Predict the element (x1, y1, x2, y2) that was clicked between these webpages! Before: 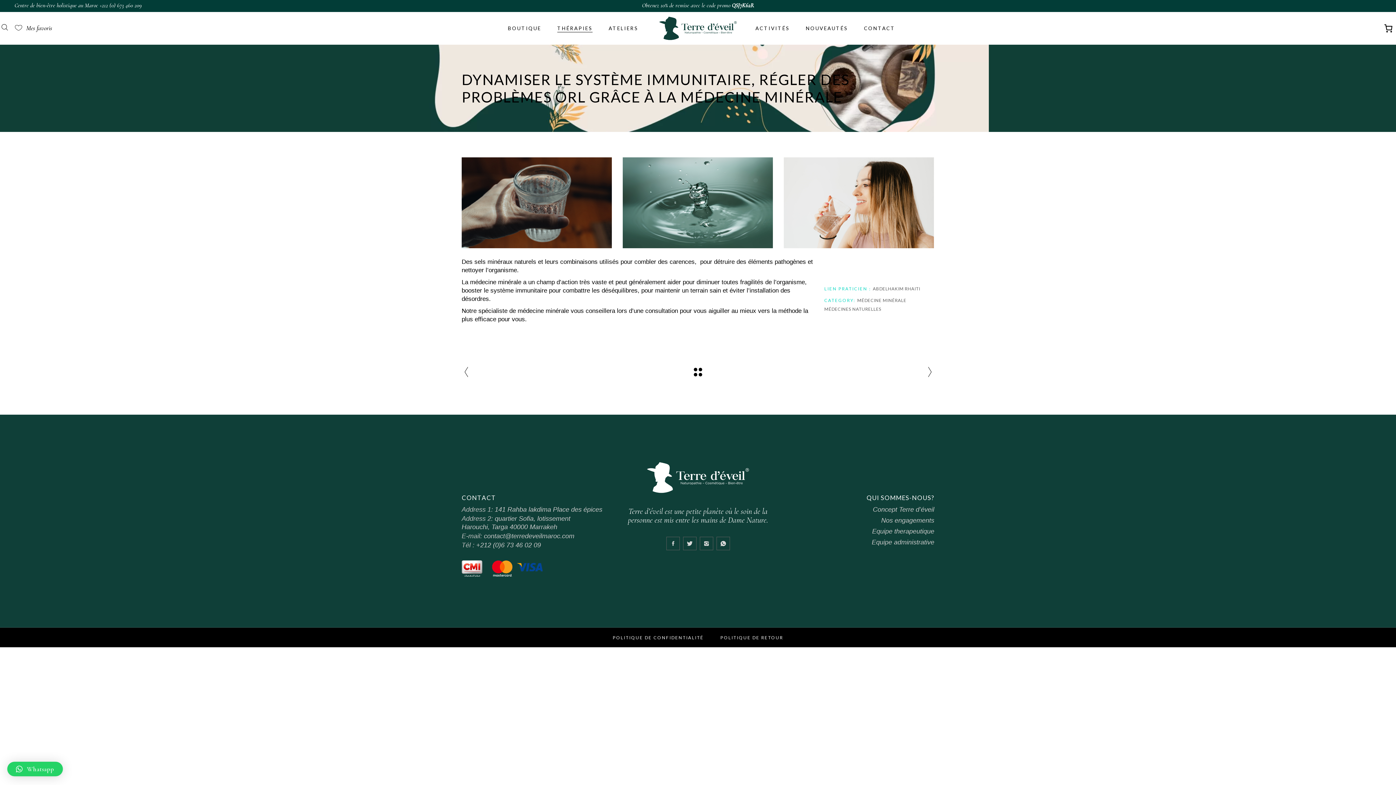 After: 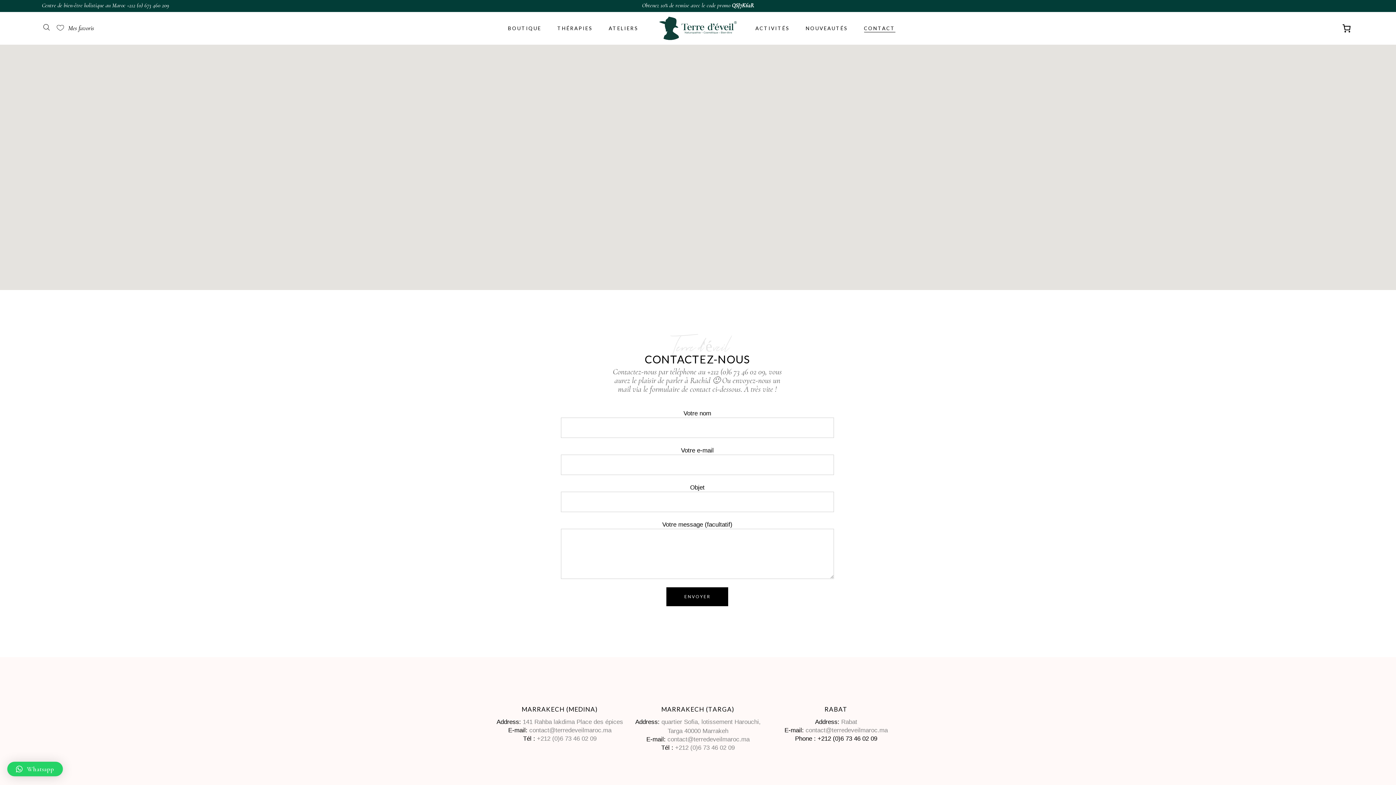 Action: bbox: (856, 12, 903, 44) label: CONTACT